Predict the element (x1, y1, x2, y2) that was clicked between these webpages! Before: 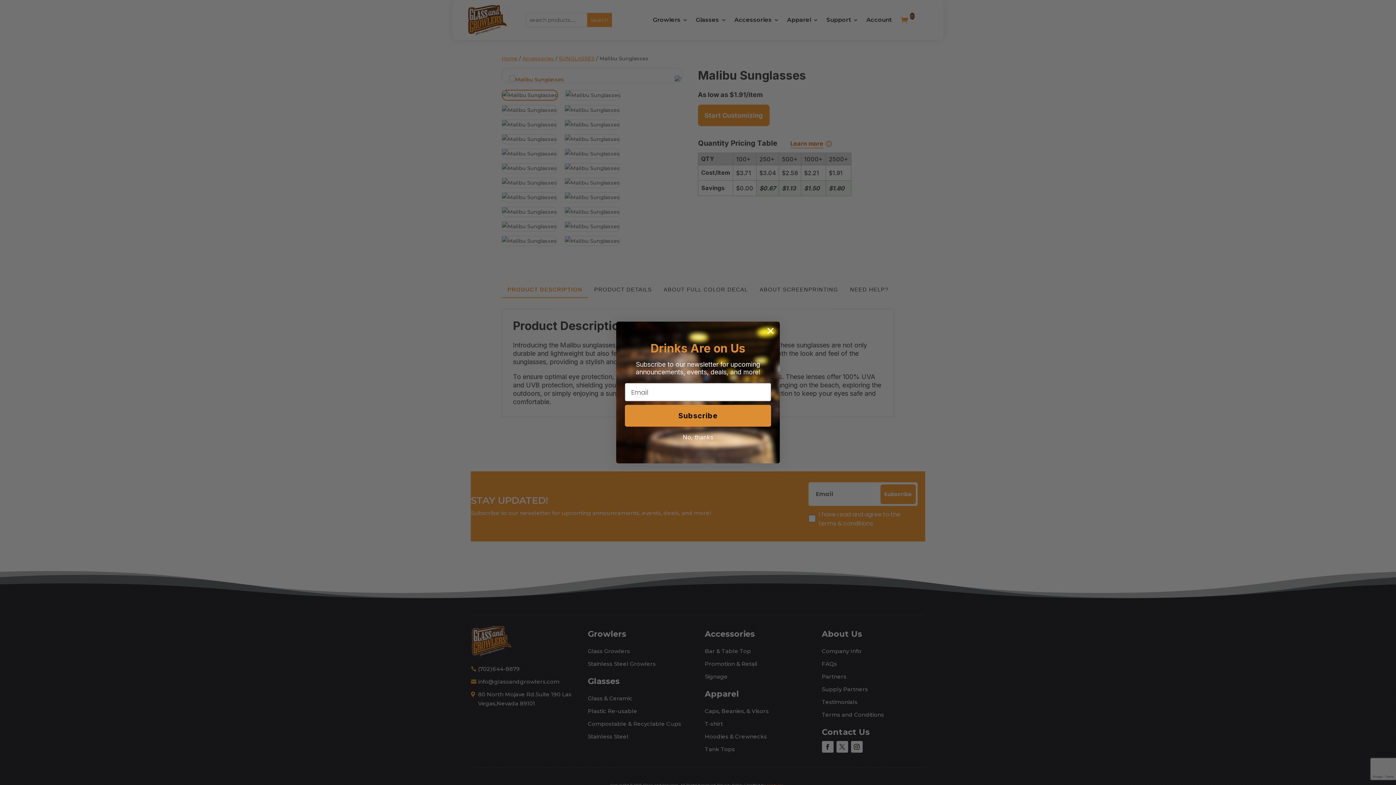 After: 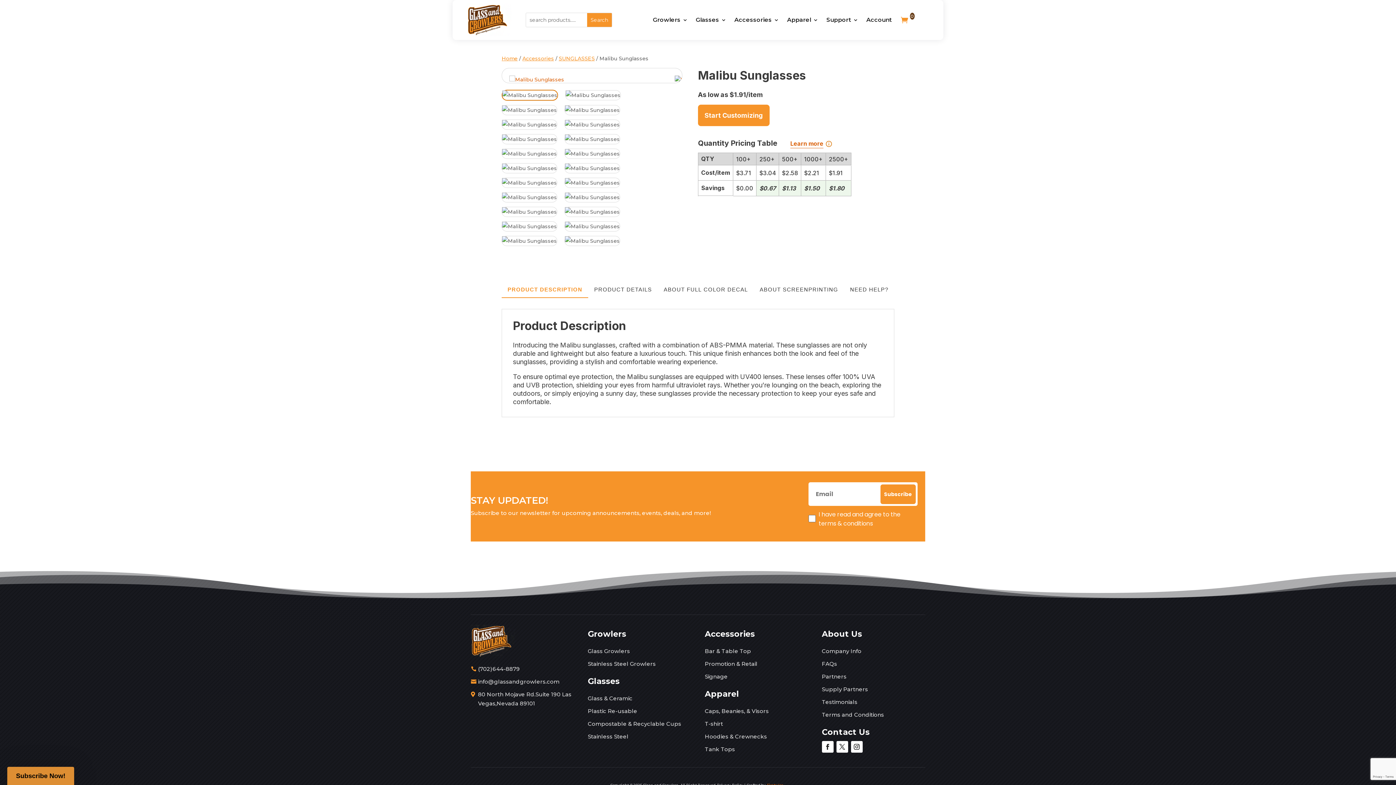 Action: bbox: (625, 430, 771, 444) label: No, thanks